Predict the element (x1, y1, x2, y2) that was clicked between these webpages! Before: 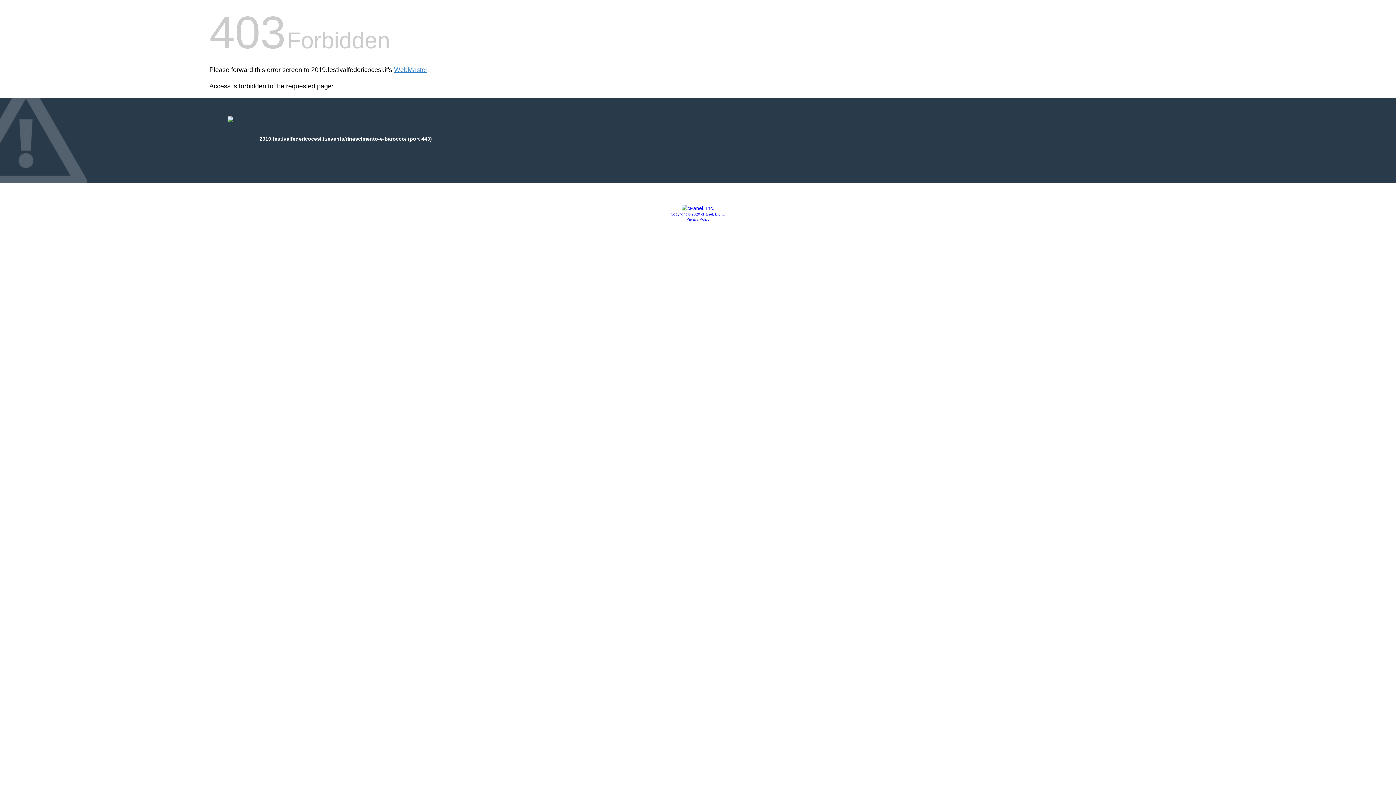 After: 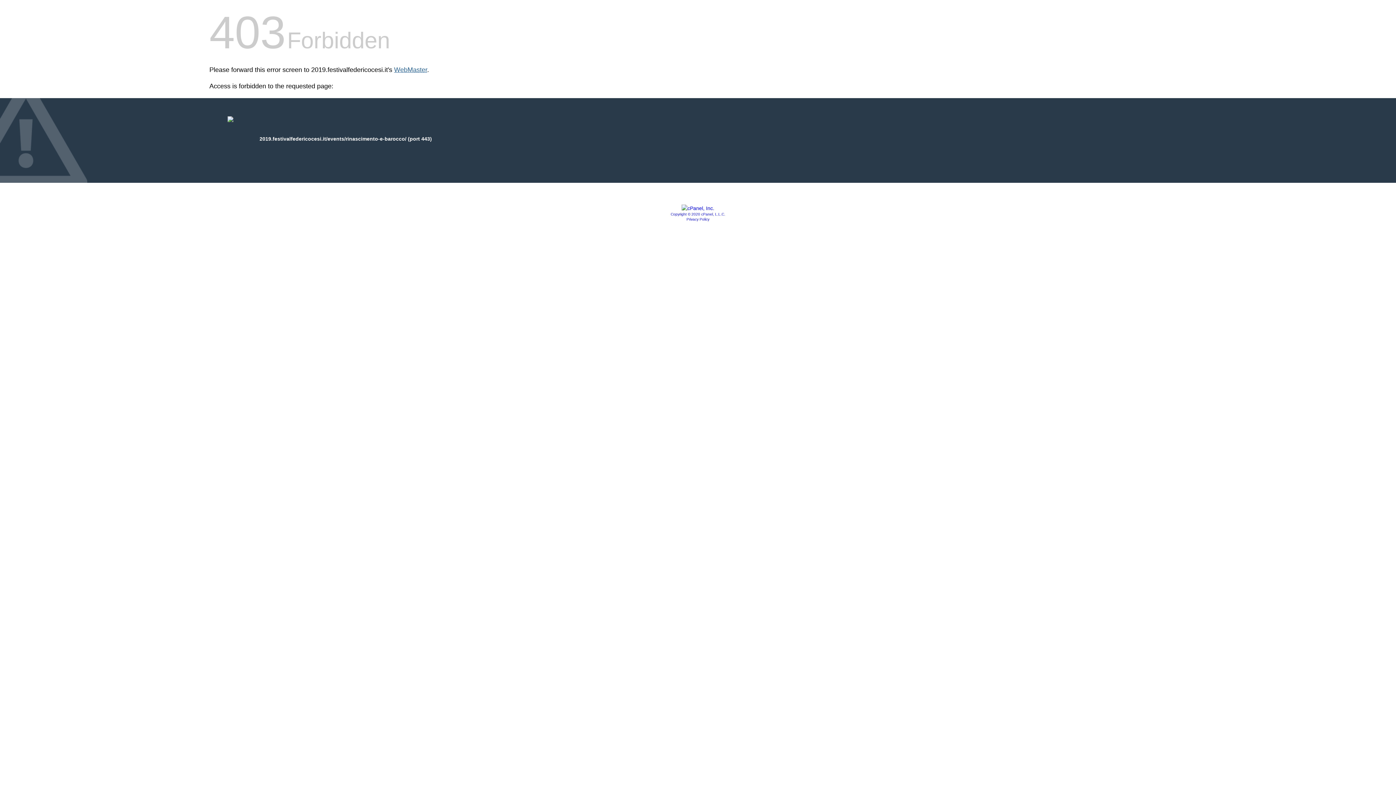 Action: bbox: (394, 66, 427, 73) label: WebMaster